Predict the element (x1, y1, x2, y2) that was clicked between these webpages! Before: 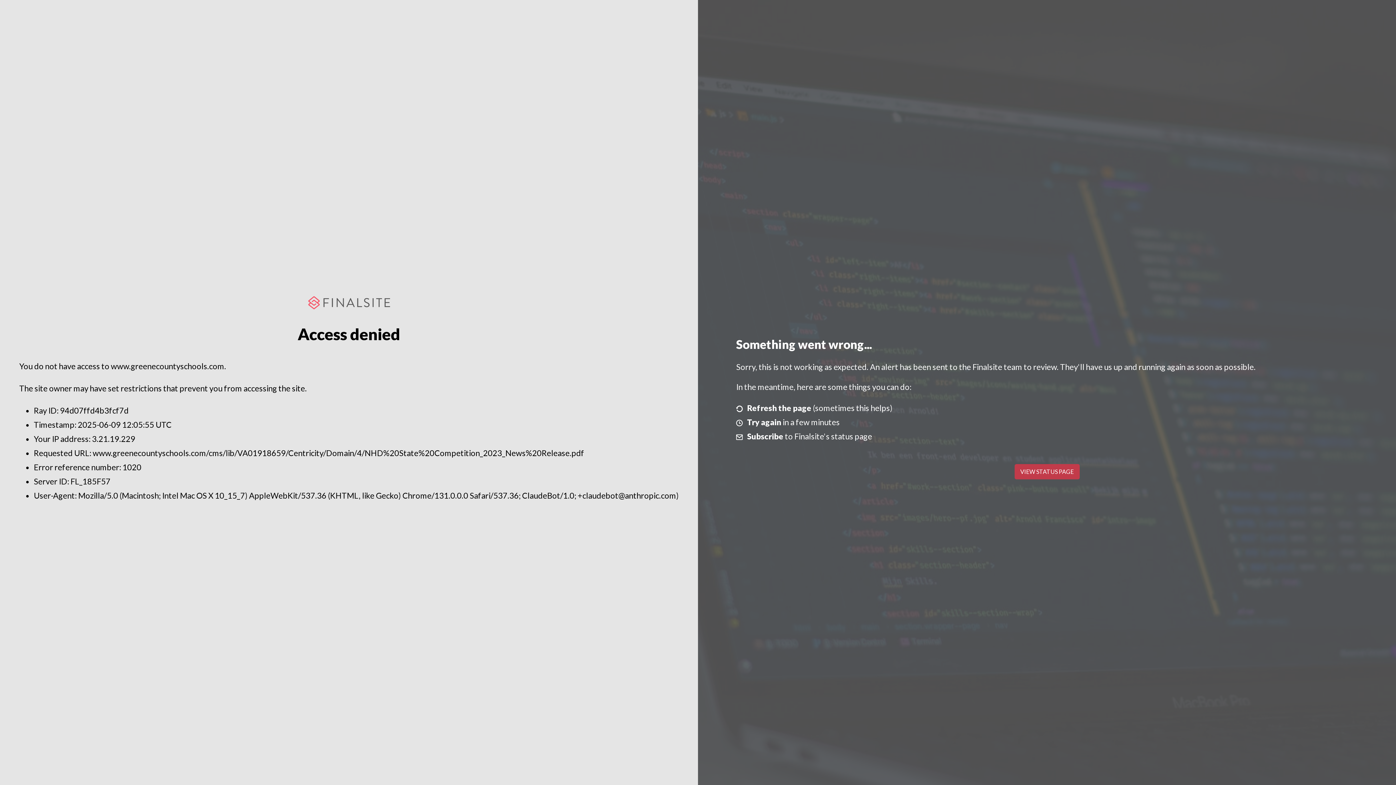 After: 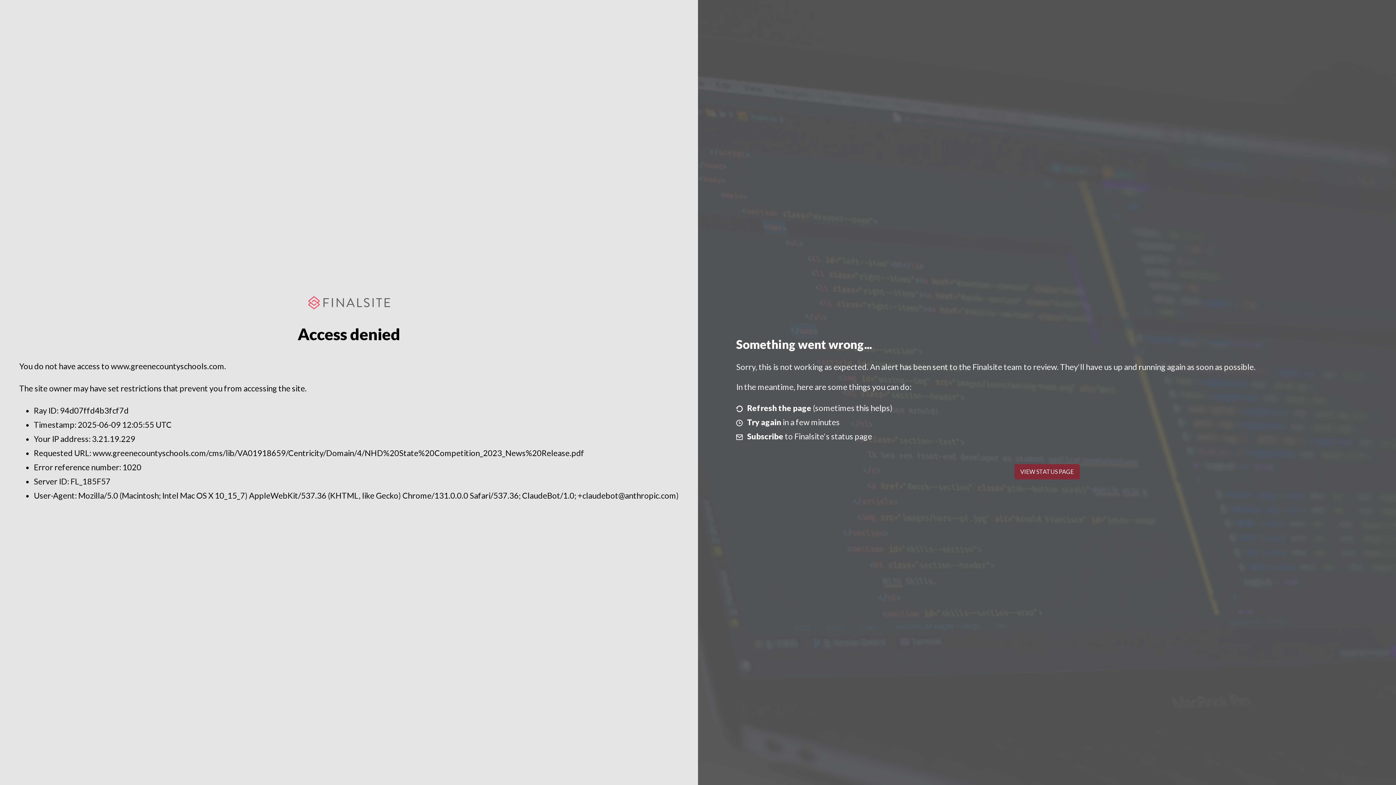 Action: bbox: (1014, 464, 1079, 479) label: VIEW STATUS PAGE